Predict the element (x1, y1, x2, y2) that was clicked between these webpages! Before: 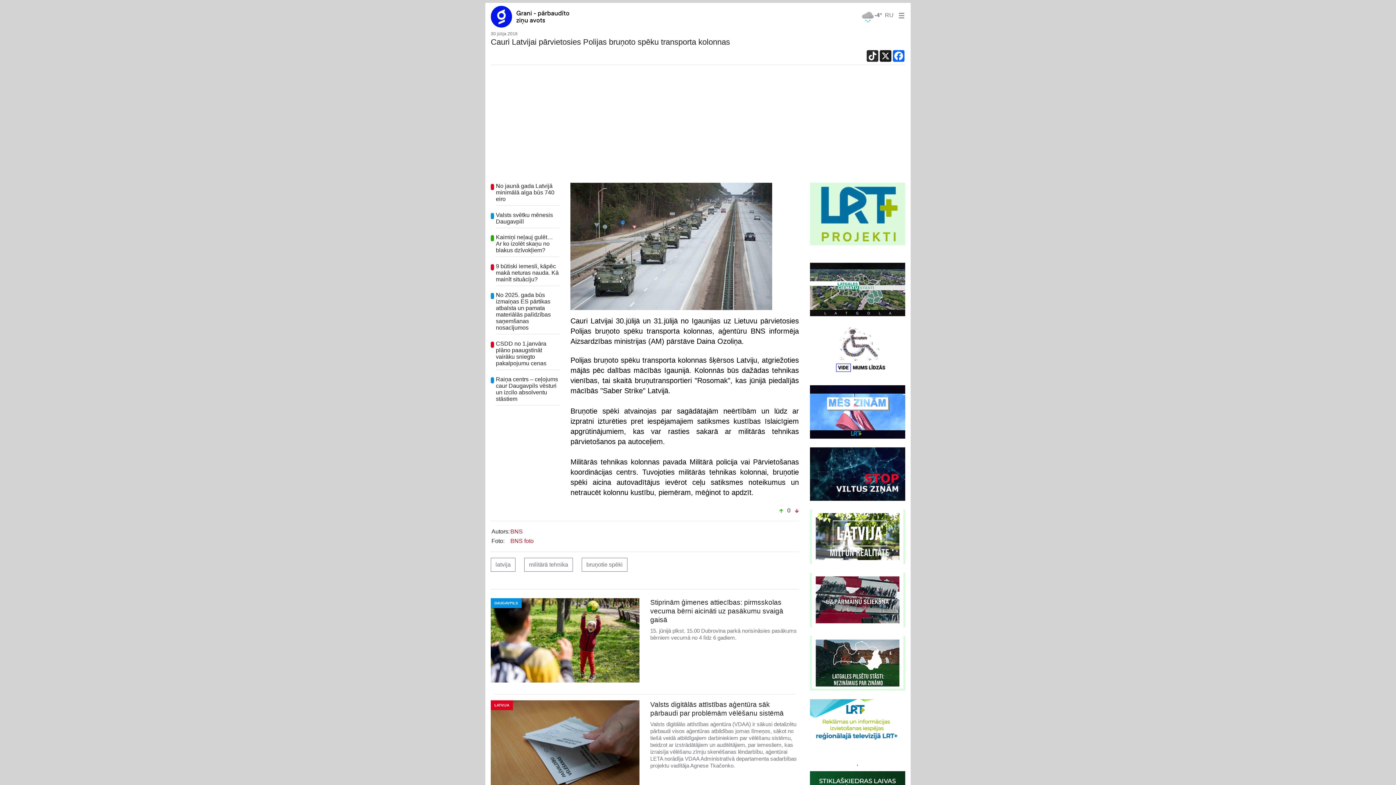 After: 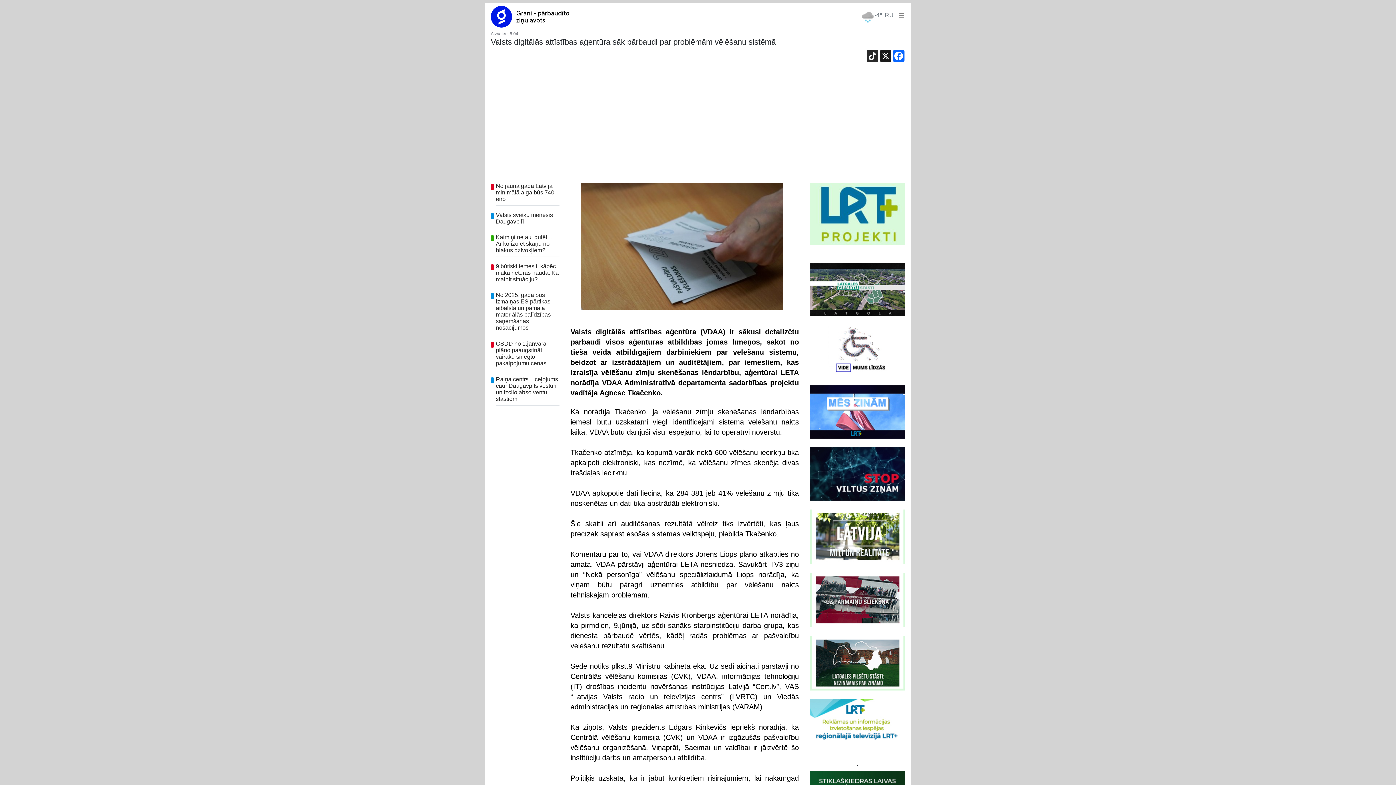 Action: label: Valsts digitālās attīstības aģentūra sāk pārbaudi par problēmām vēlēšanu sistēmā

Valsts digitālās attīstības aģentūra (VDAA) ir sākusi detalizētu pārbaudi visos aģentūras atbildības jomas līmeņos, sākot no tiešā veidā atbildīgajiem darbiniekiem par vēlēšanu sistēmu, beidzot ar izstrādātājiem un auditētājiem, par iemesliem, kas izraisīja vēlēšanu zīmju skenēšanas lēndarbību, aģentūrai LETA norādīja VDAA Administratīvā departamenta sadarbības projektu vadītāja Agnese Tkačenko. bbox: (650, 700, 799, 769)